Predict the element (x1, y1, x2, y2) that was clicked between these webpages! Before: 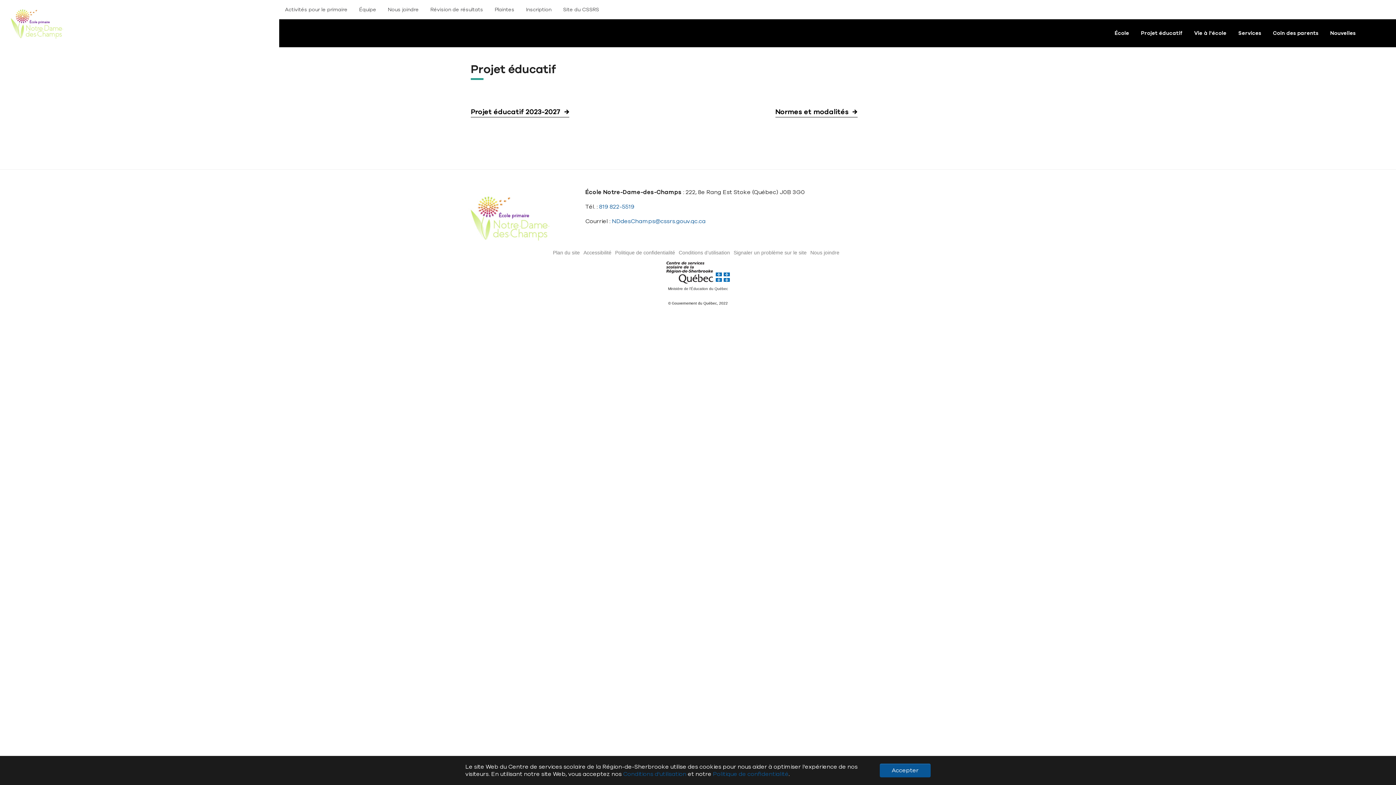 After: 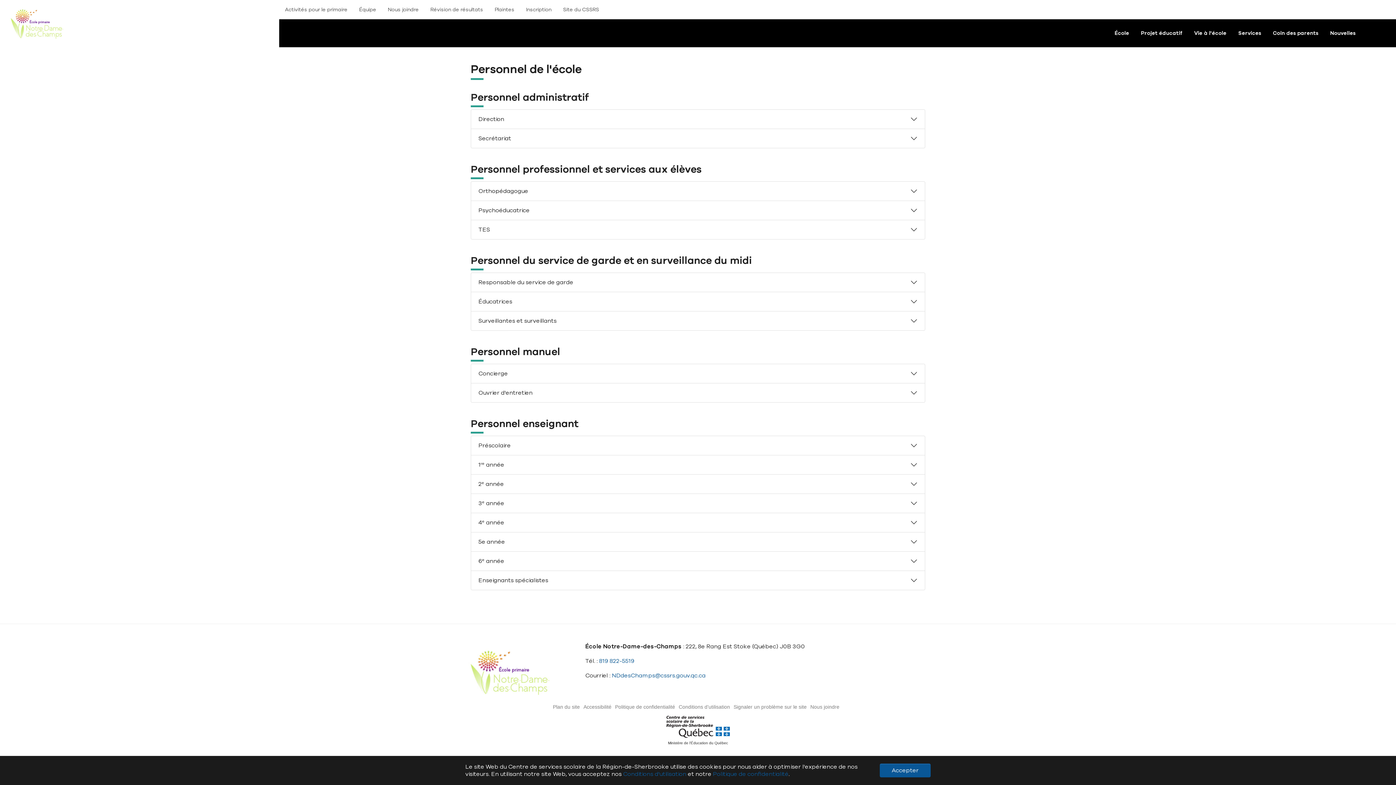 Action: label: Équipe bbox: (353, 2, 382, 16)